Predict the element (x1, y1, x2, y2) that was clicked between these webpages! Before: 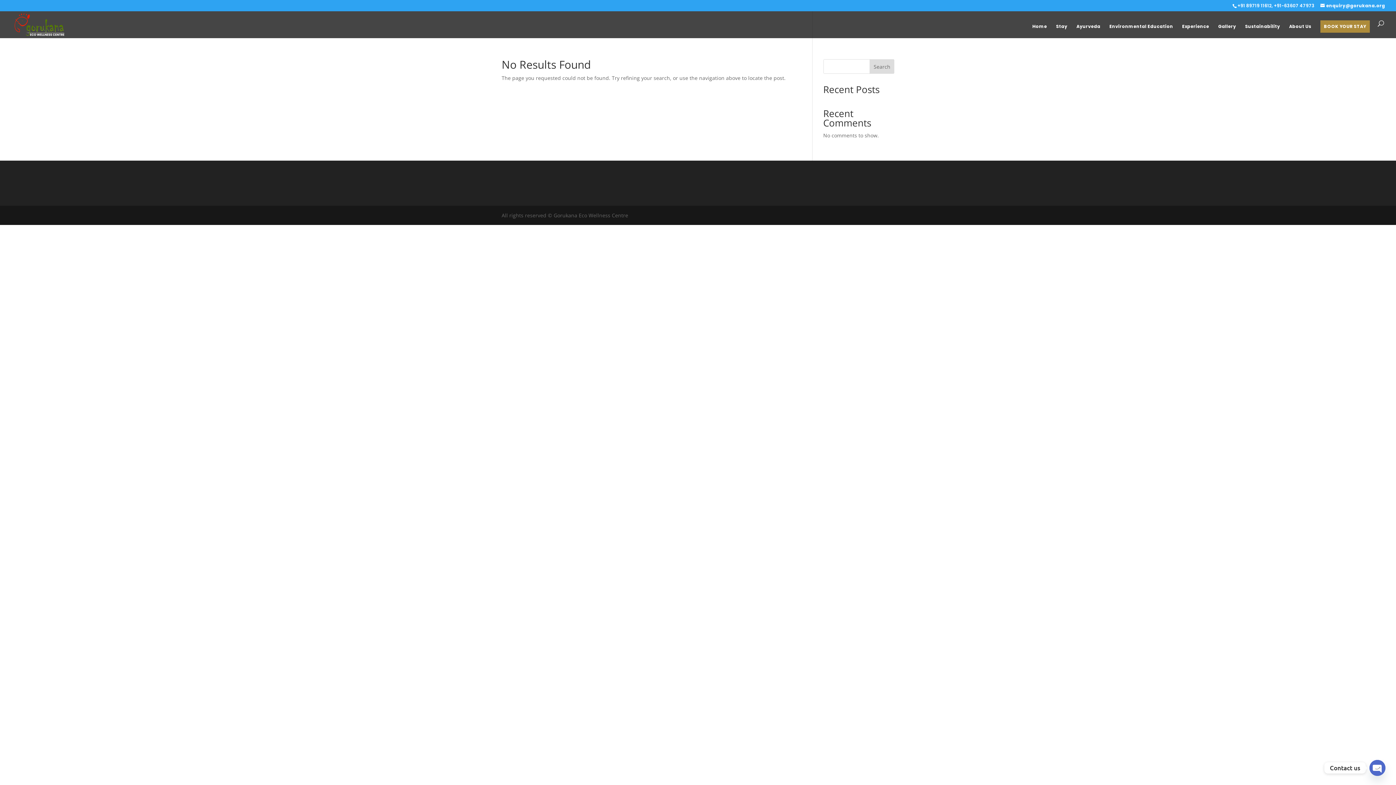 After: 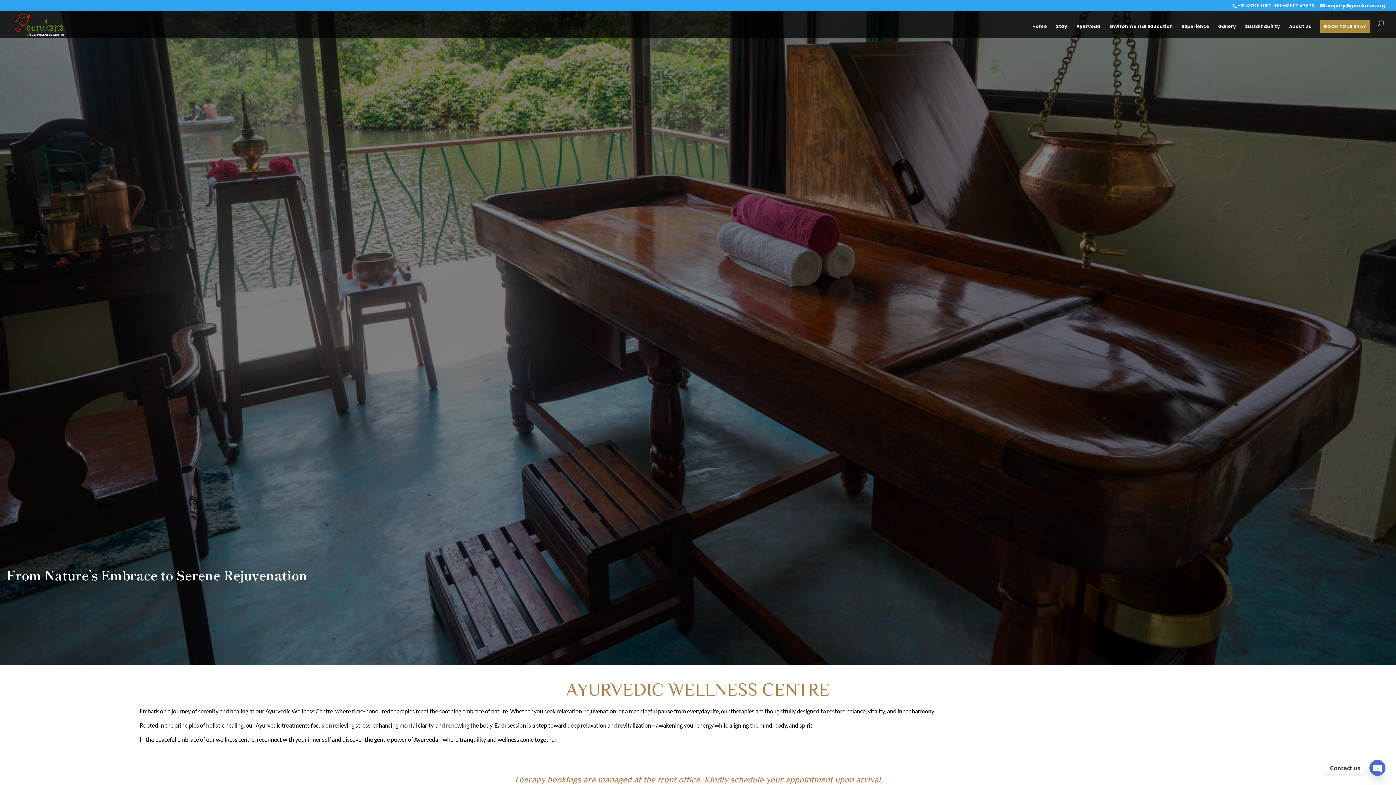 Action: bbox: (1076, 24, 1100, 38) label: Ayurveda